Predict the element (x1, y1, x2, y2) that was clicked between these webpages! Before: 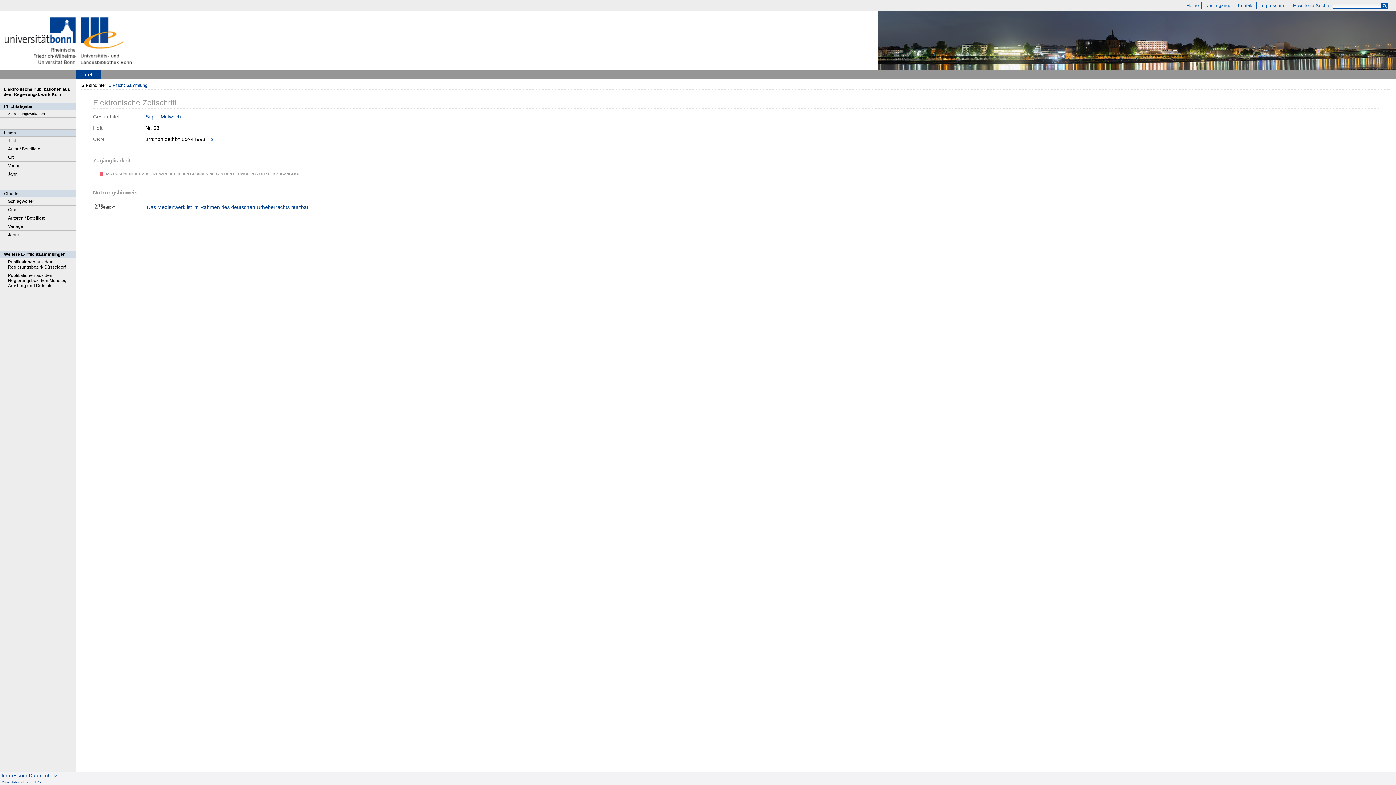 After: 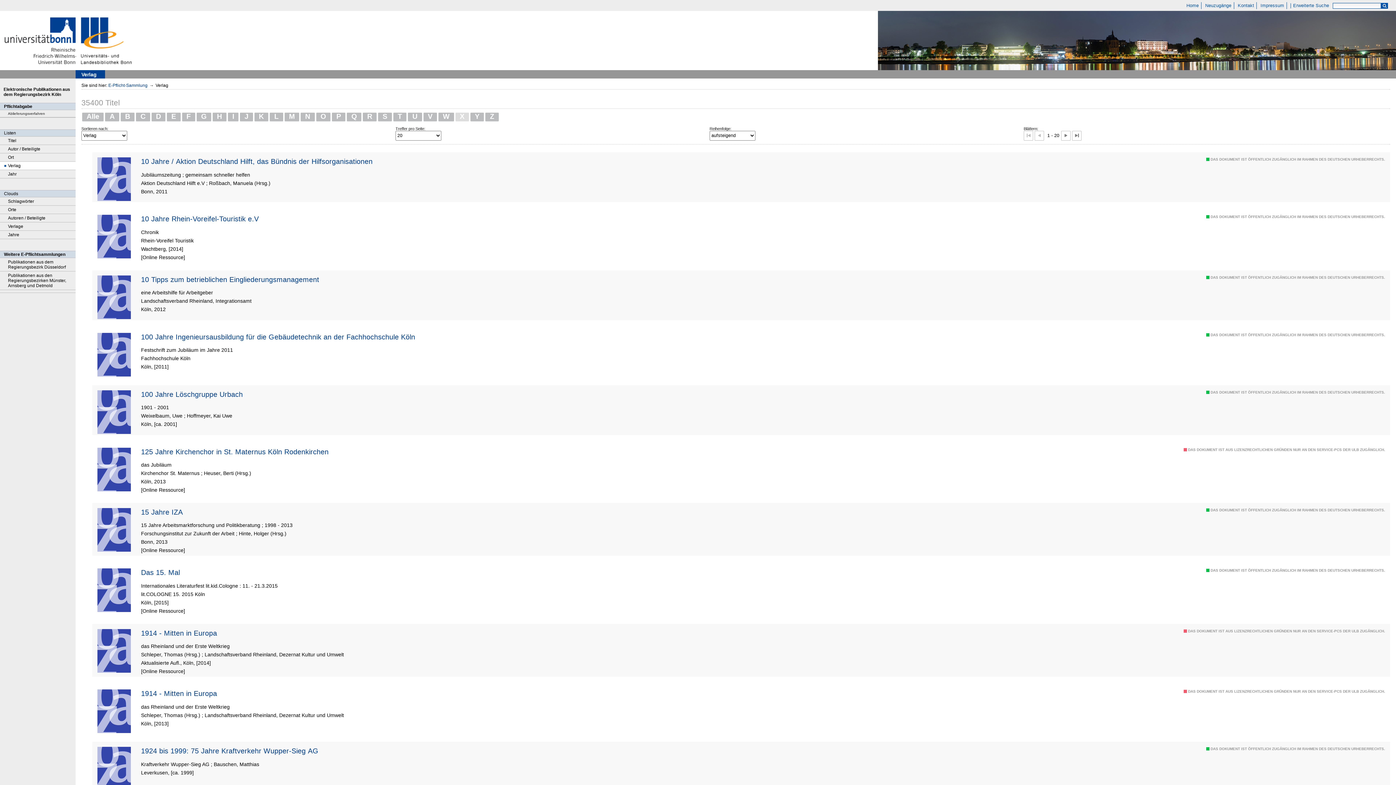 Action: bbox: (0, 161, 75, 170) label: Verlag